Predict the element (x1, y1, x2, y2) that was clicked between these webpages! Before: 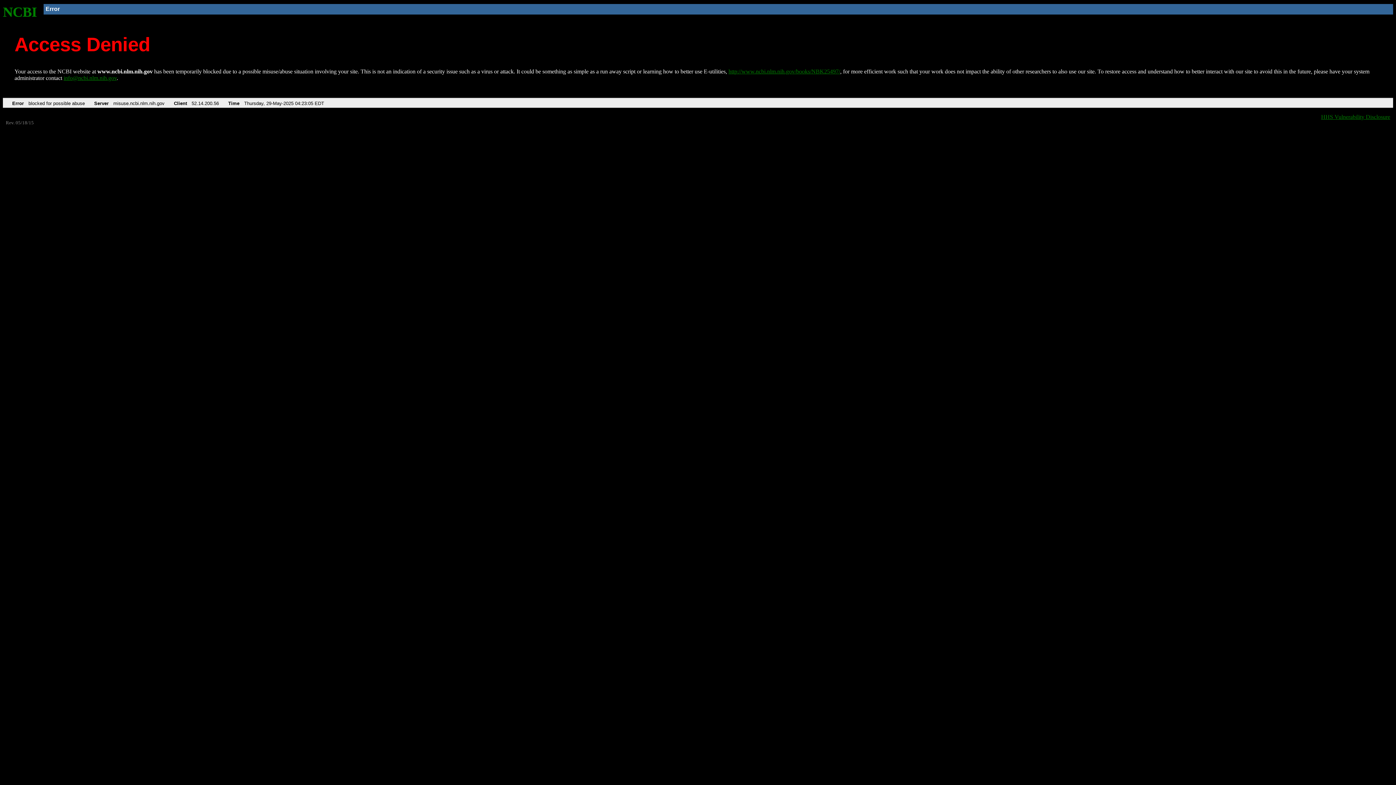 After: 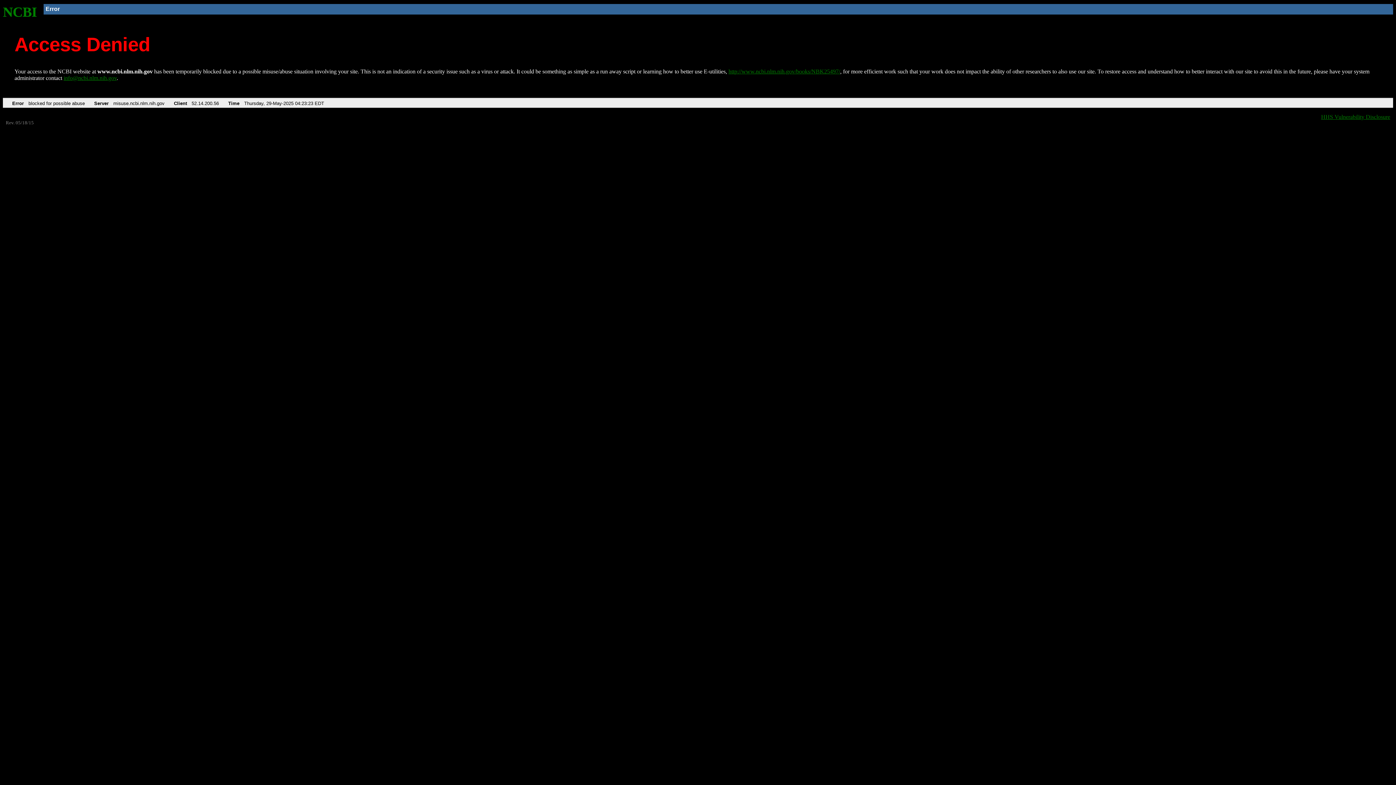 Action: bbox: (728, 68, 840, 74) label: http://www.ncbi.nlm.nih.gov/books/NBK25497/